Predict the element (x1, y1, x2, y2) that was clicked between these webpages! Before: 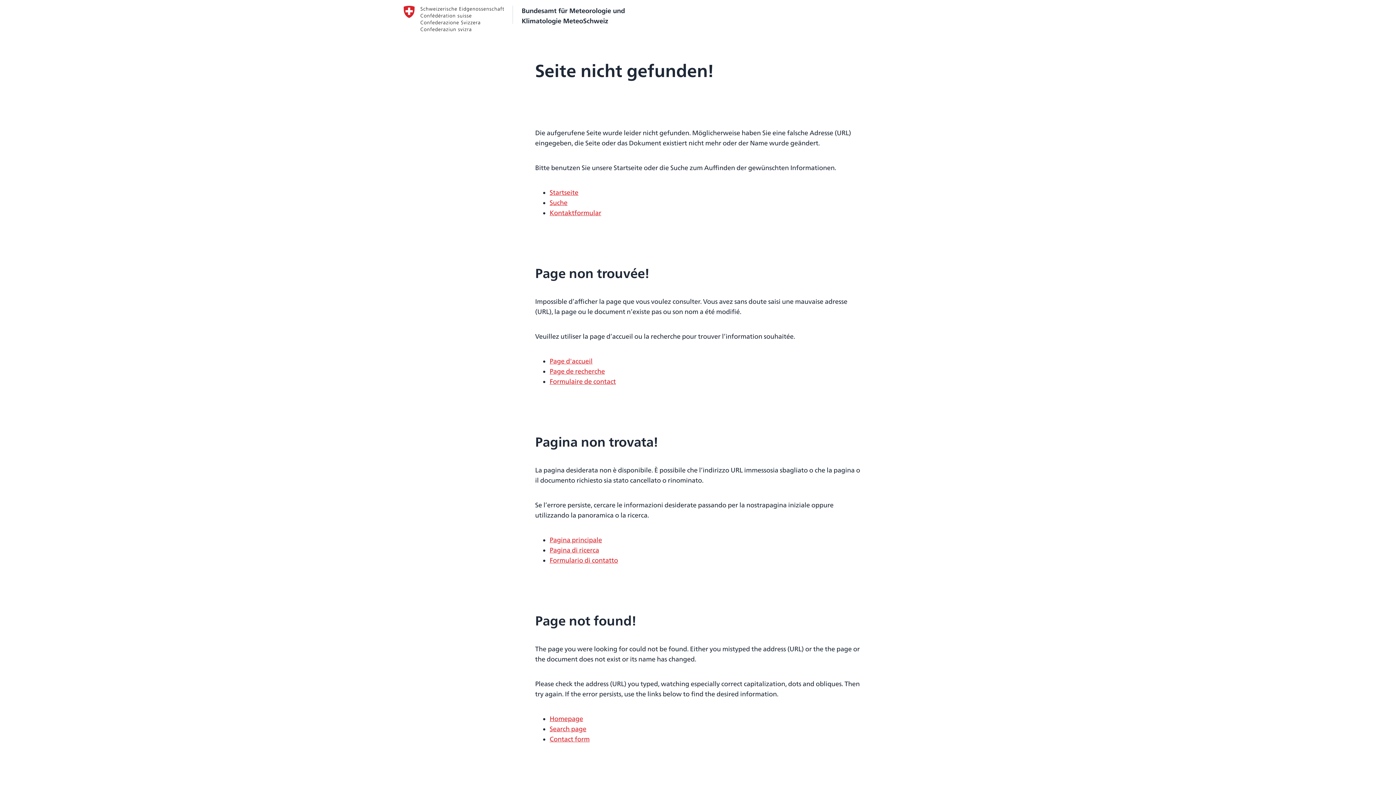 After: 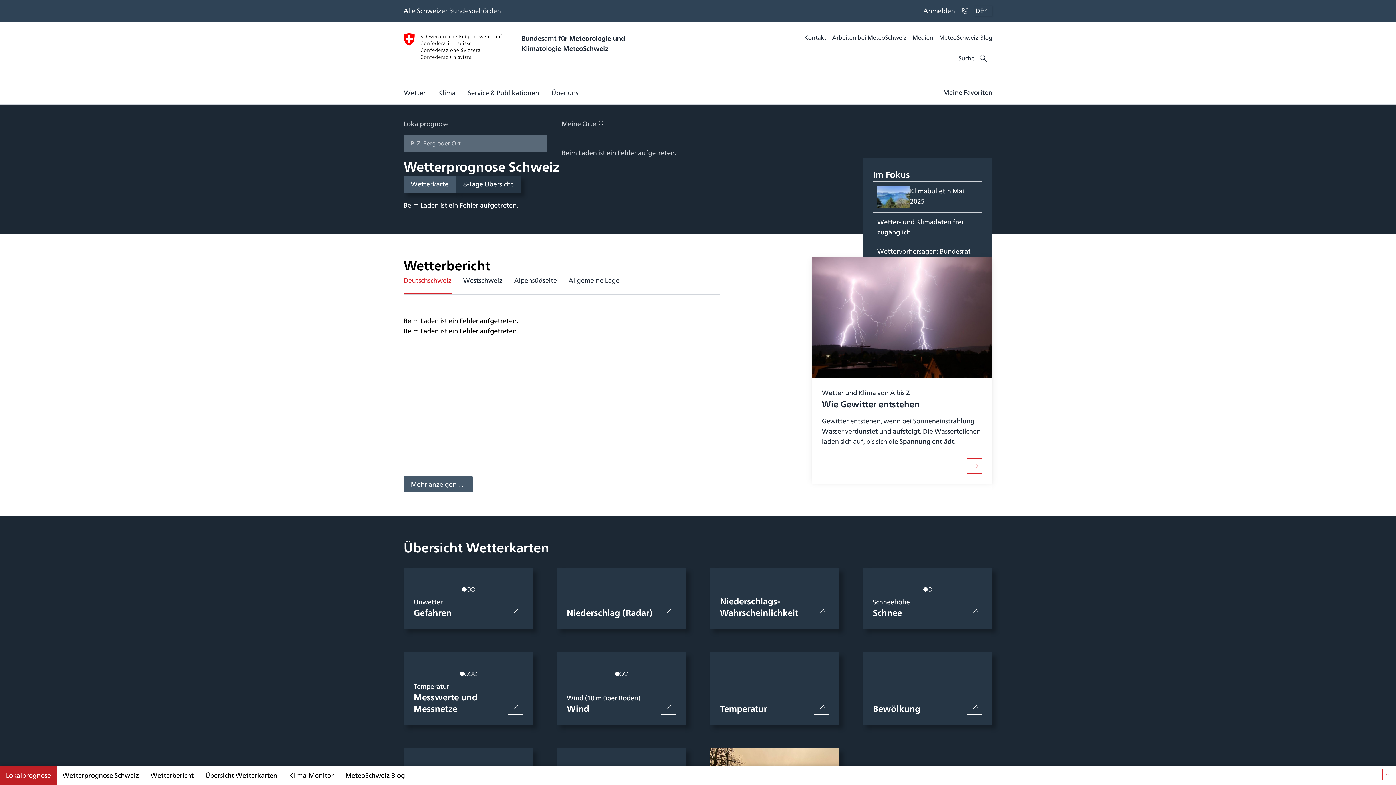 Action: label: Startseite bbox: (549, 187, 578, 197)